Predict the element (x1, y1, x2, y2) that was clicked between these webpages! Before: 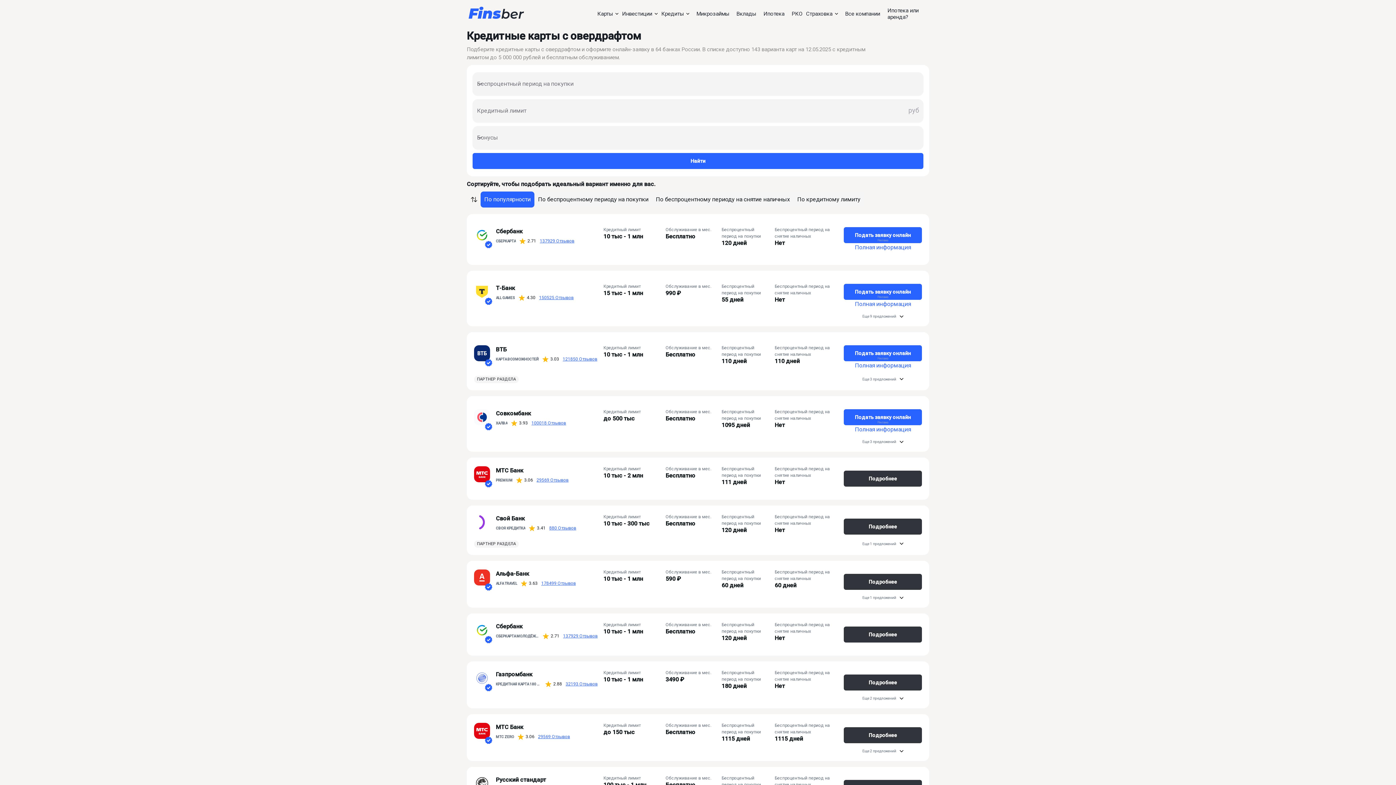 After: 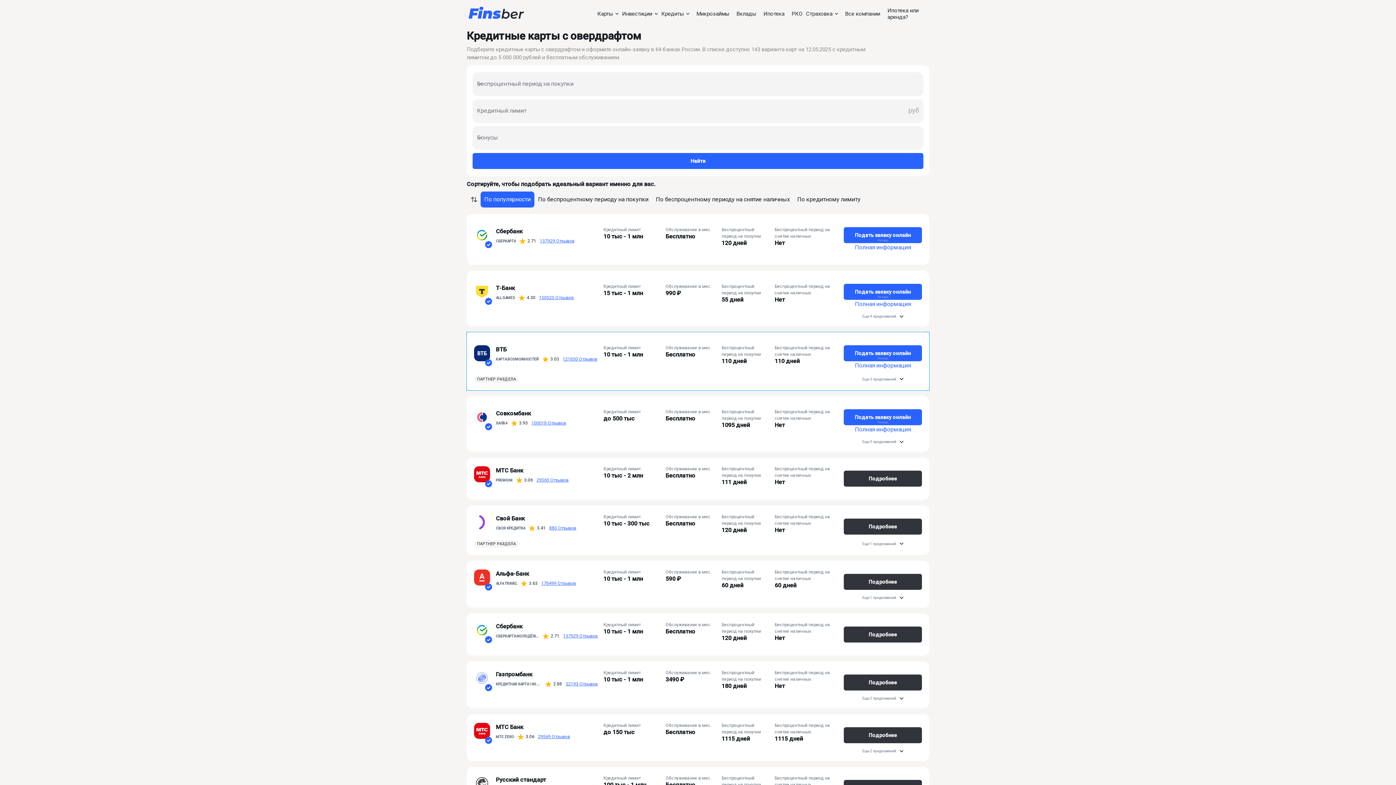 Action: bbox: (855, 362, 911, 369) label: Полная информация